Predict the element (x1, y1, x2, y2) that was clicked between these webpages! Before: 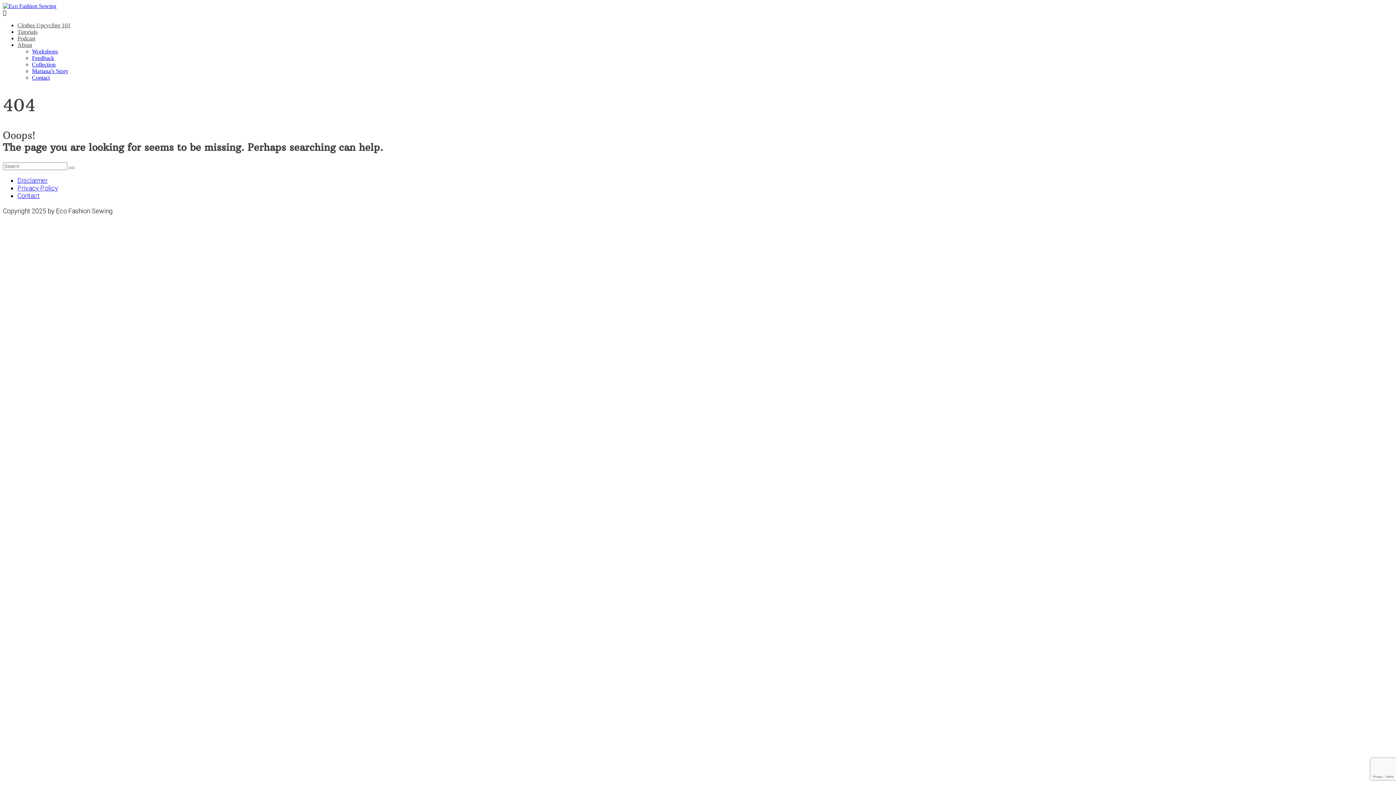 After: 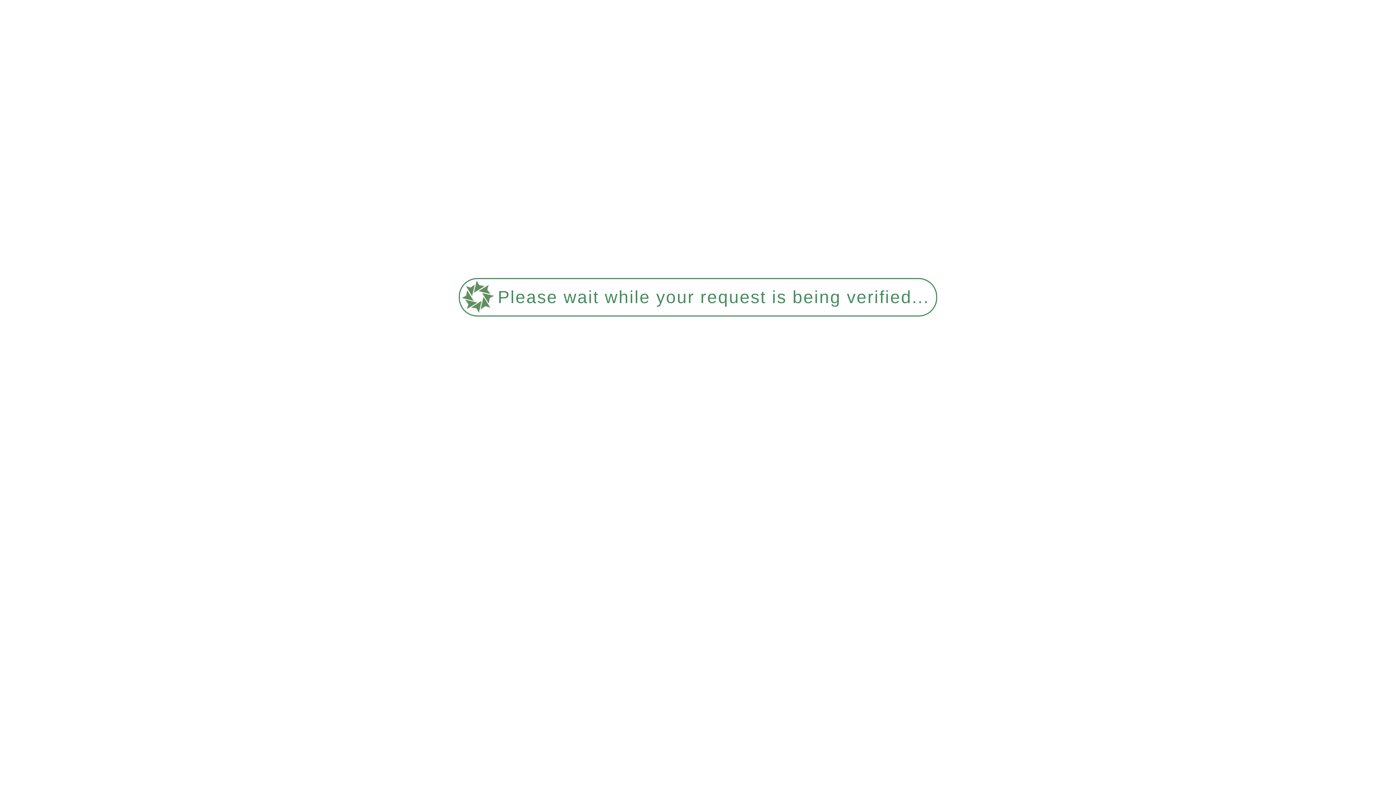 Action: label: Feedback bbox: (32, 54, 54, 61)